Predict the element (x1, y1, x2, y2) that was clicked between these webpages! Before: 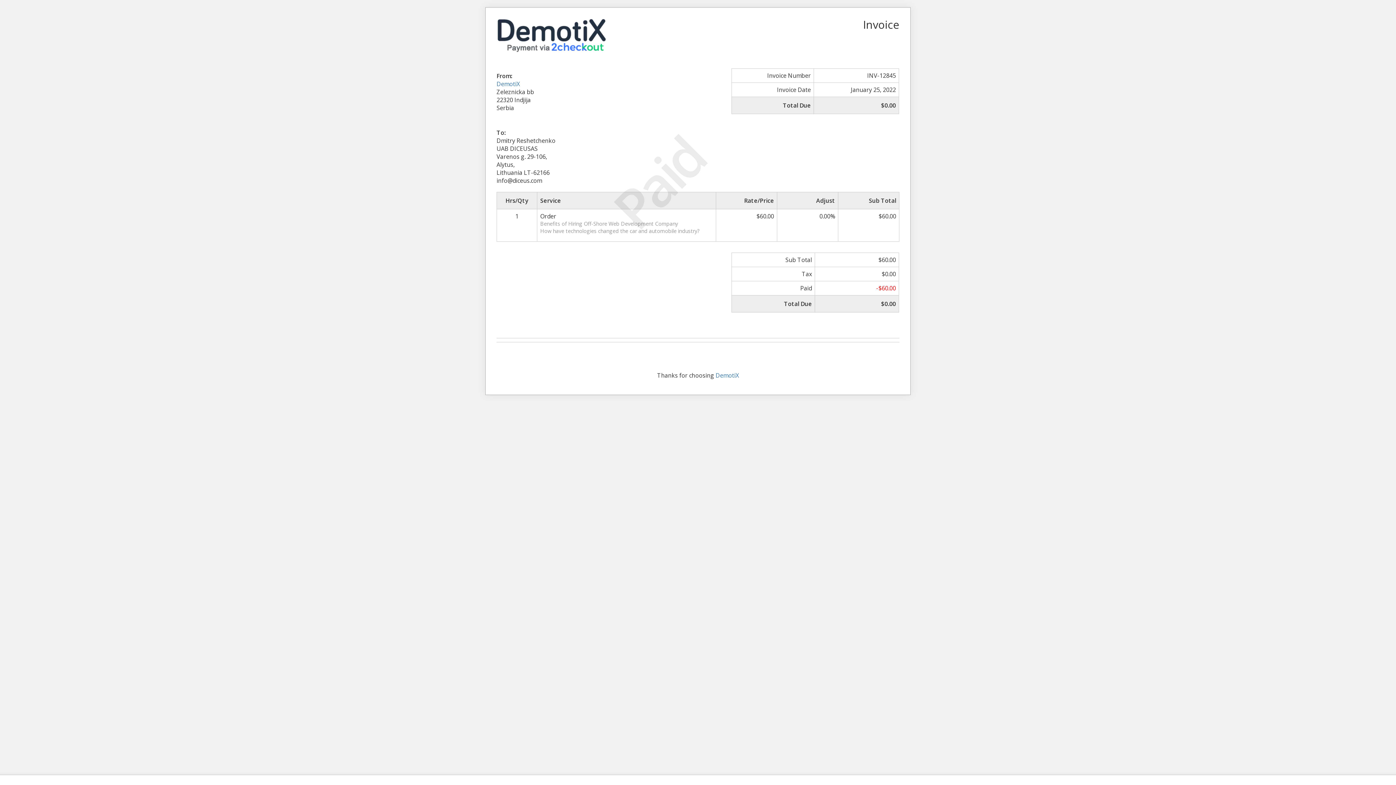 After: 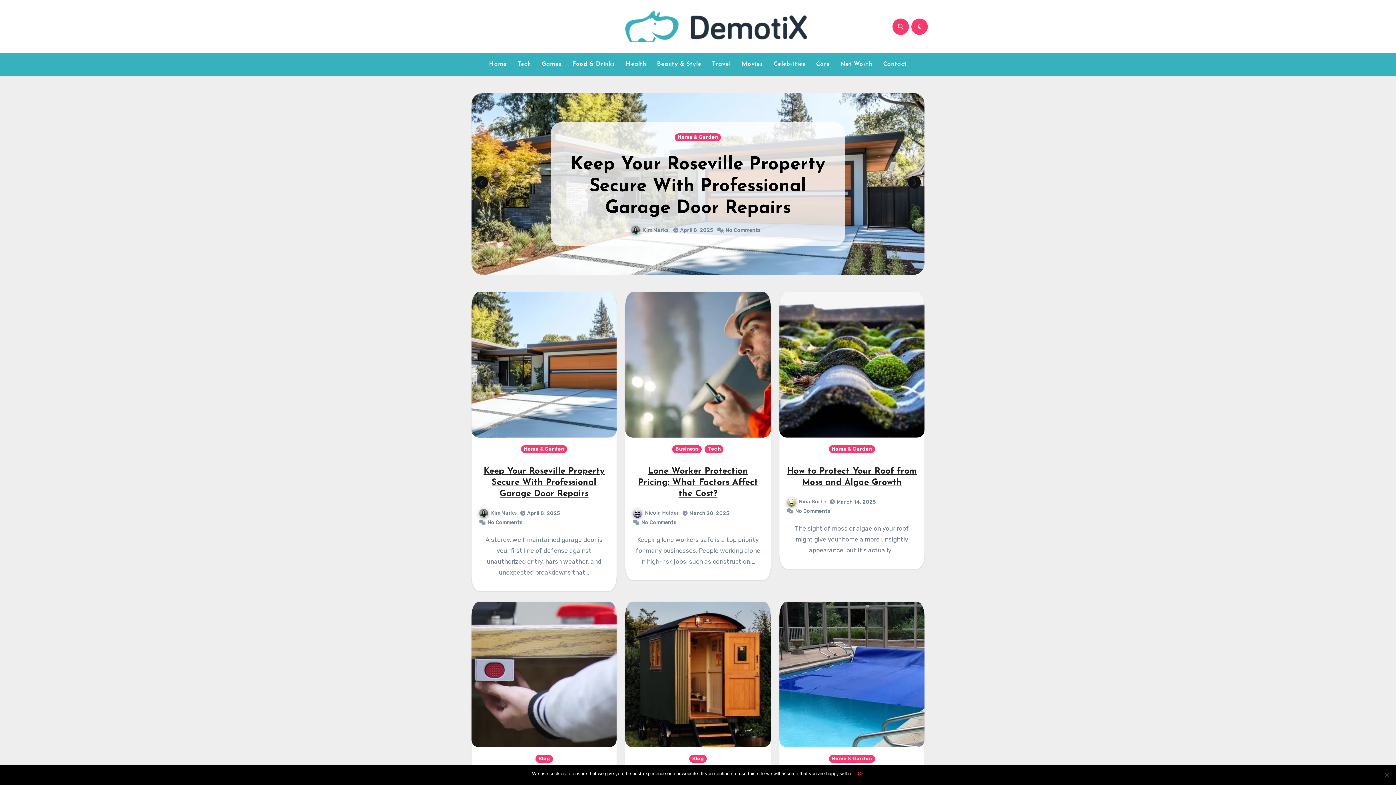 Action: bbox: (715, 371, 739, 379) label: DemotiX